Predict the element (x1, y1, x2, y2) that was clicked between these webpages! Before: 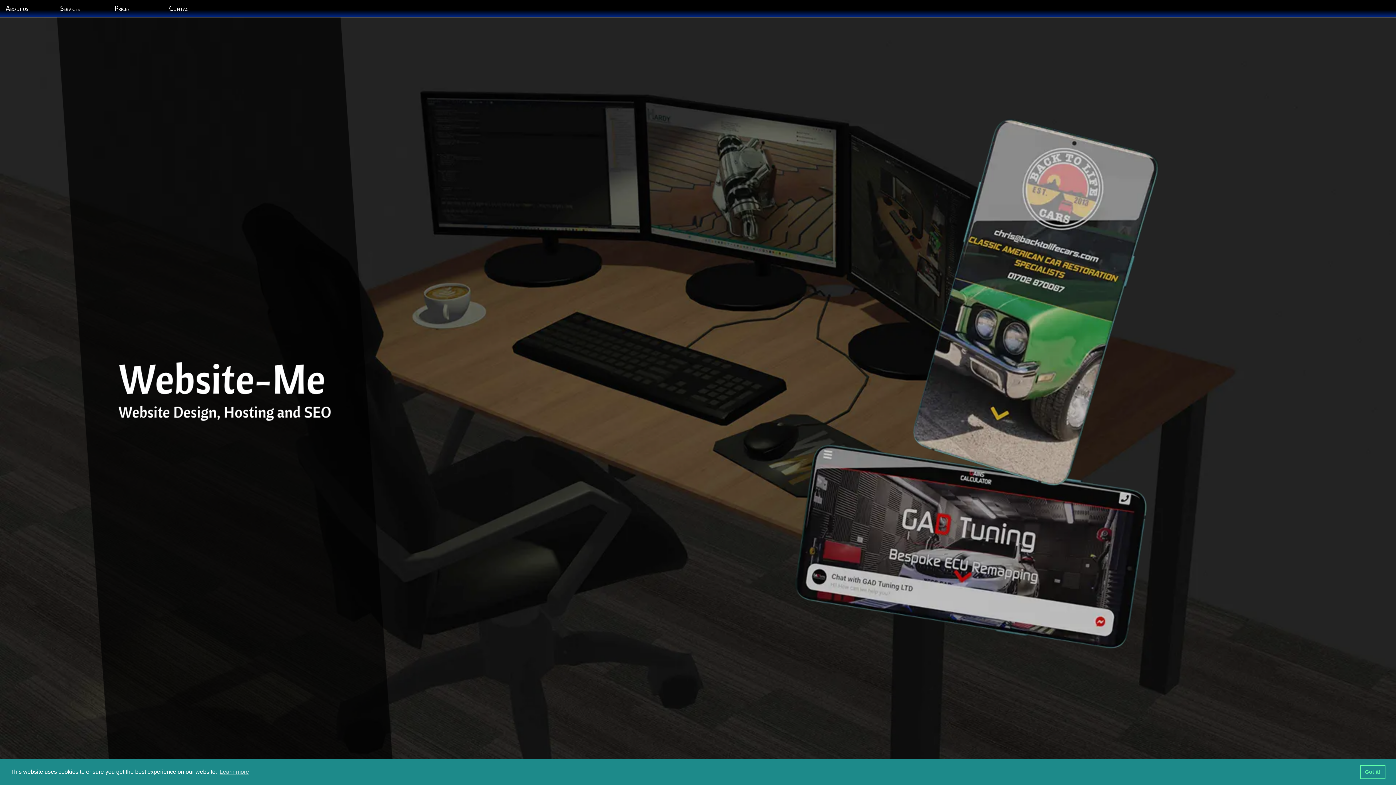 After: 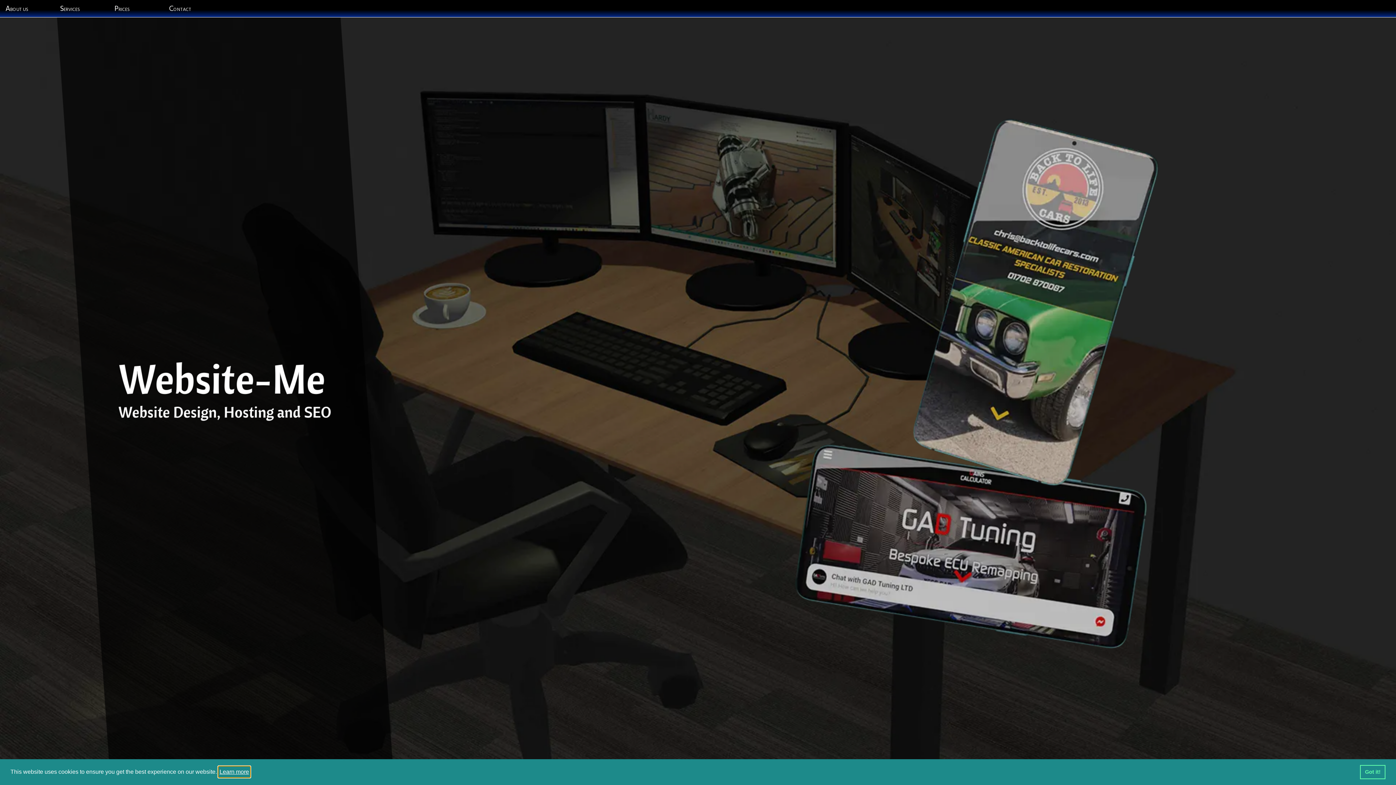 Action: bbox: (218, 766, 250, 777) label: learn more about cookies